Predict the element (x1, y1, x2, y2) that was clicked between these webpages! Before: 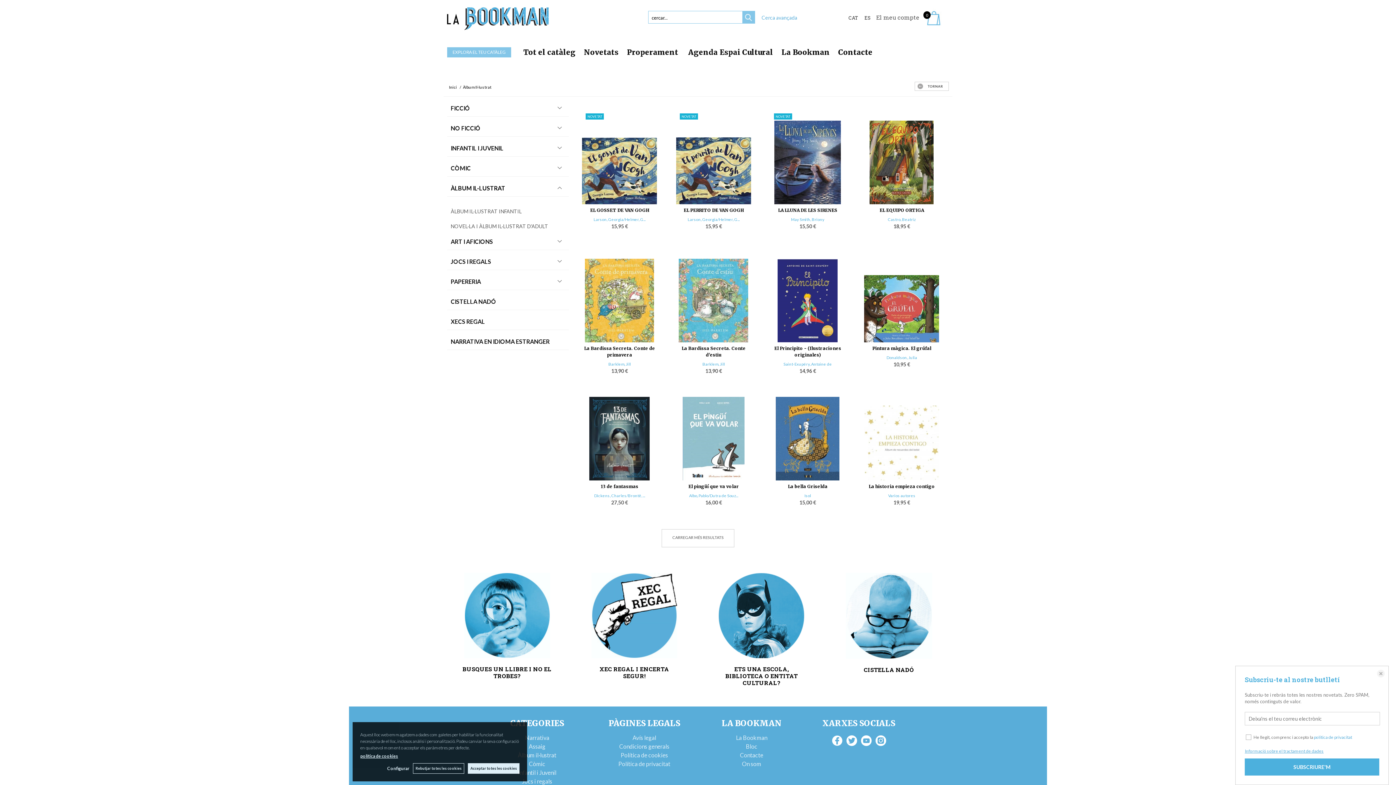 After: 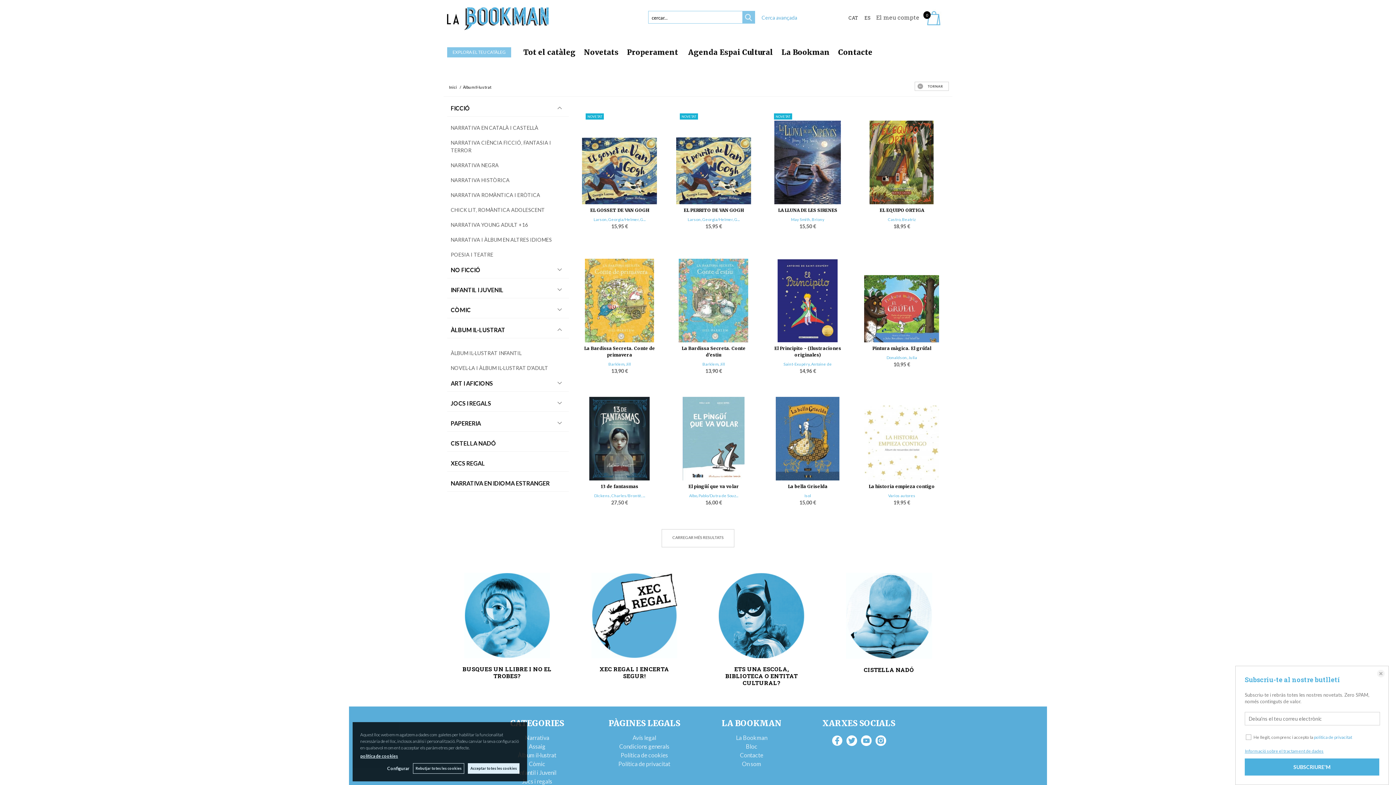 Action: label: FICCIÓ bbox: (450, 104, 470, 111)